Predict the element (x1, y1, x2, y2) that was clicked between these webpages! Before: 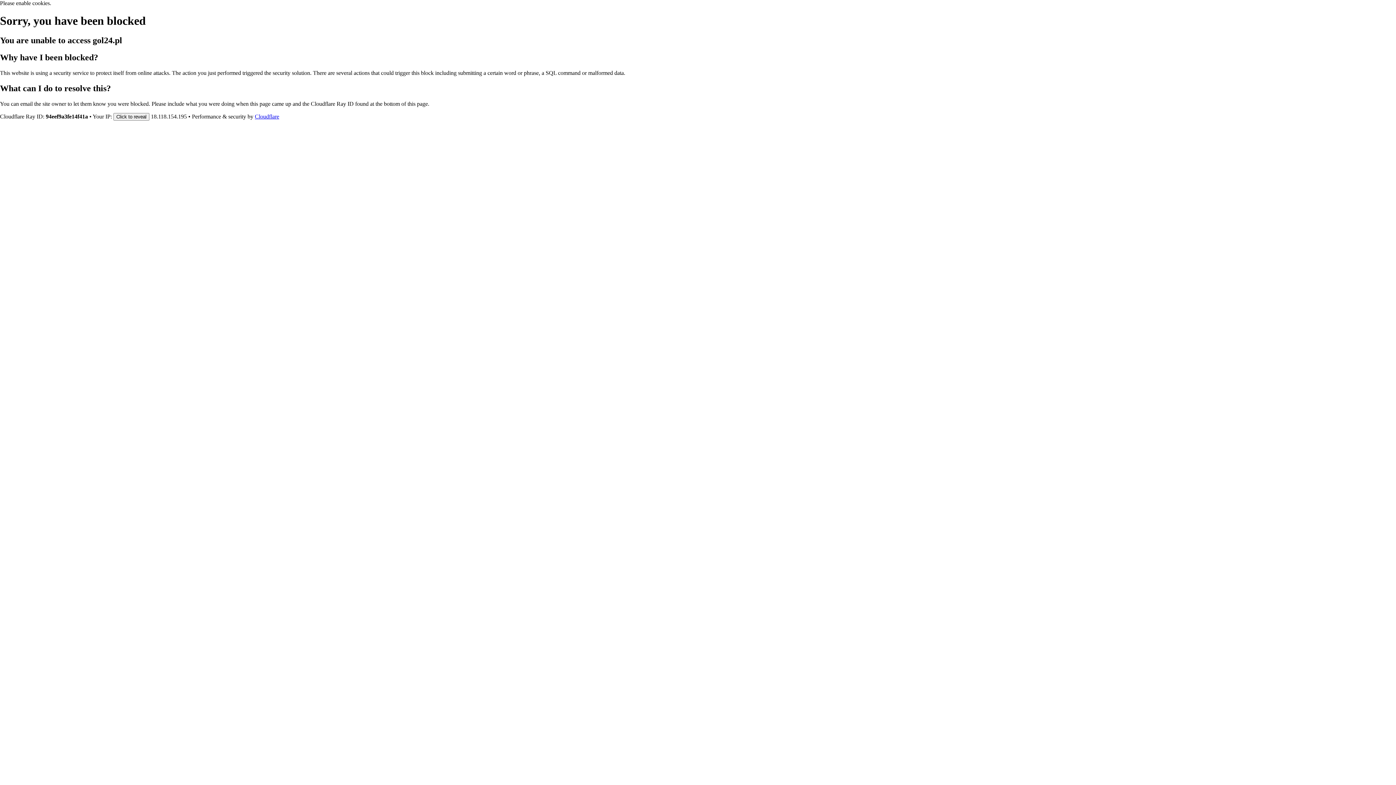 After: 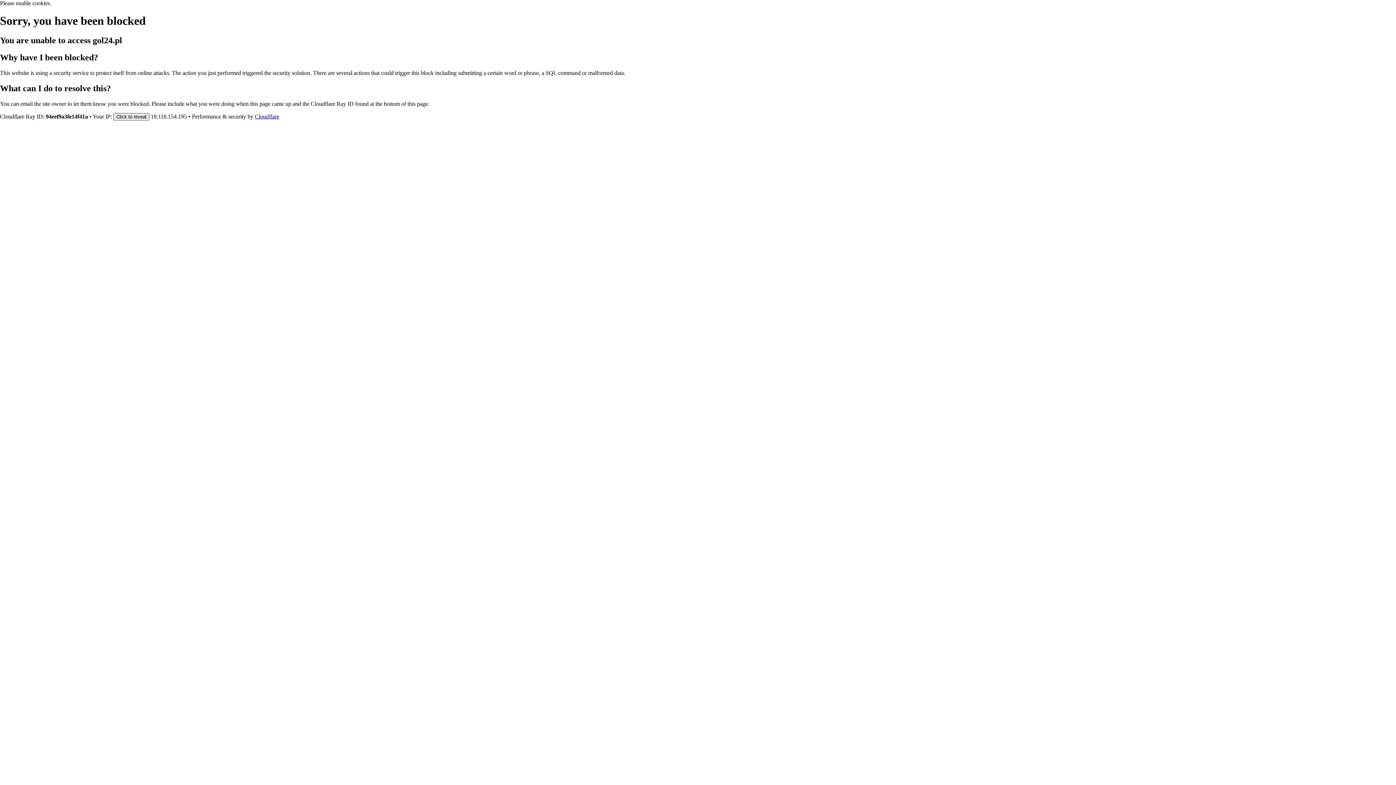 Action: label: Click to reveal bbox: (113, 112, 149, 120)